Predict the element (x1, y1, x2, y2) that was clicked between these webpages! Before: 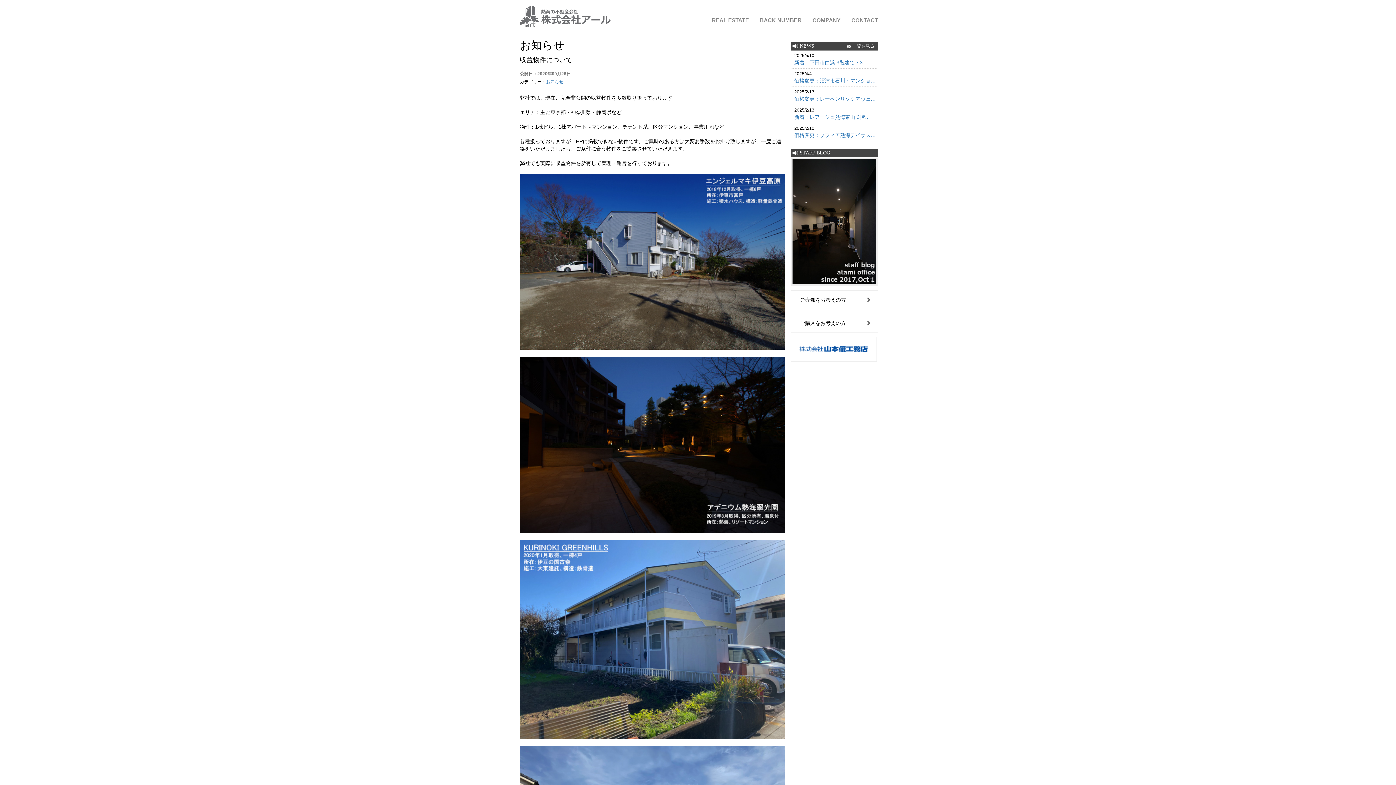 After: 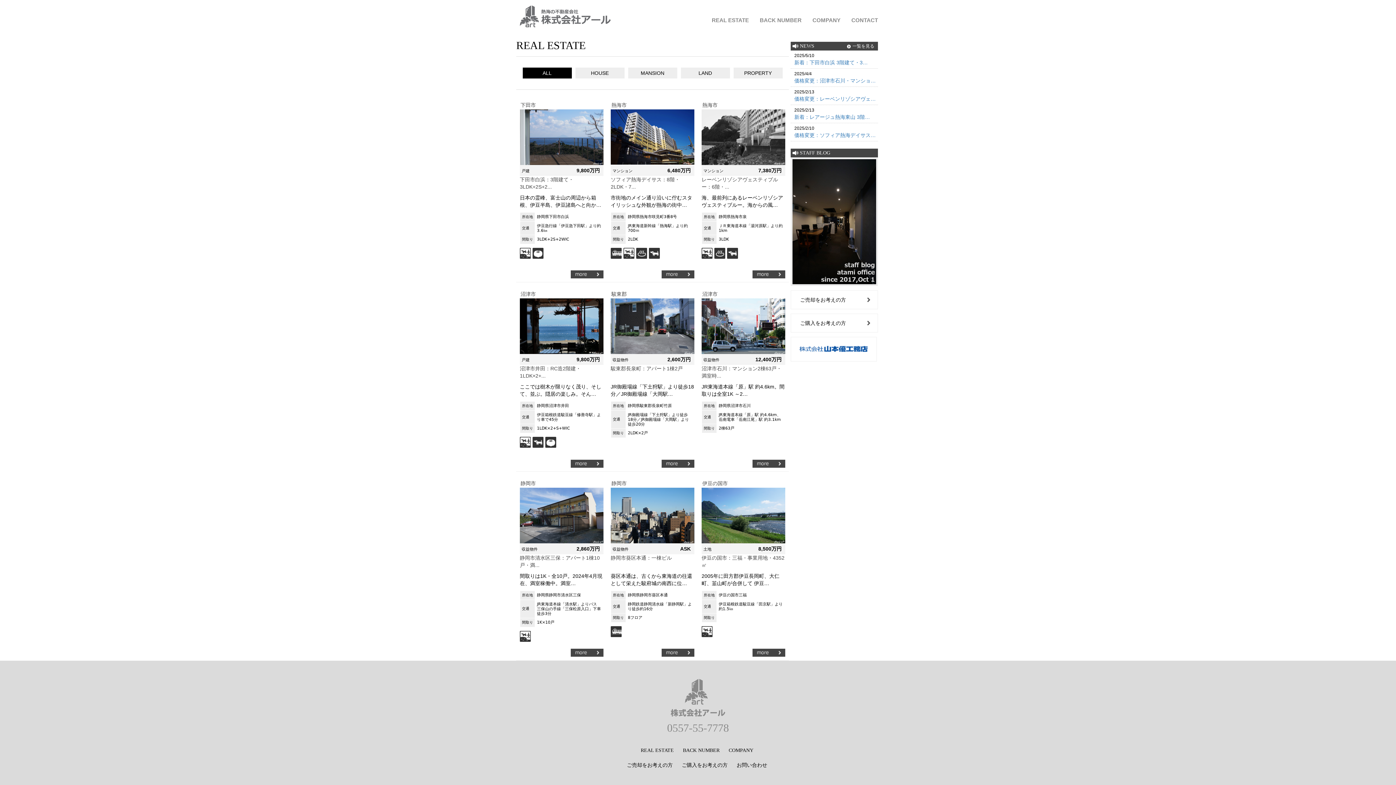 Action: bbox: (712, 17, 749, 23) label: REAL ESTATE